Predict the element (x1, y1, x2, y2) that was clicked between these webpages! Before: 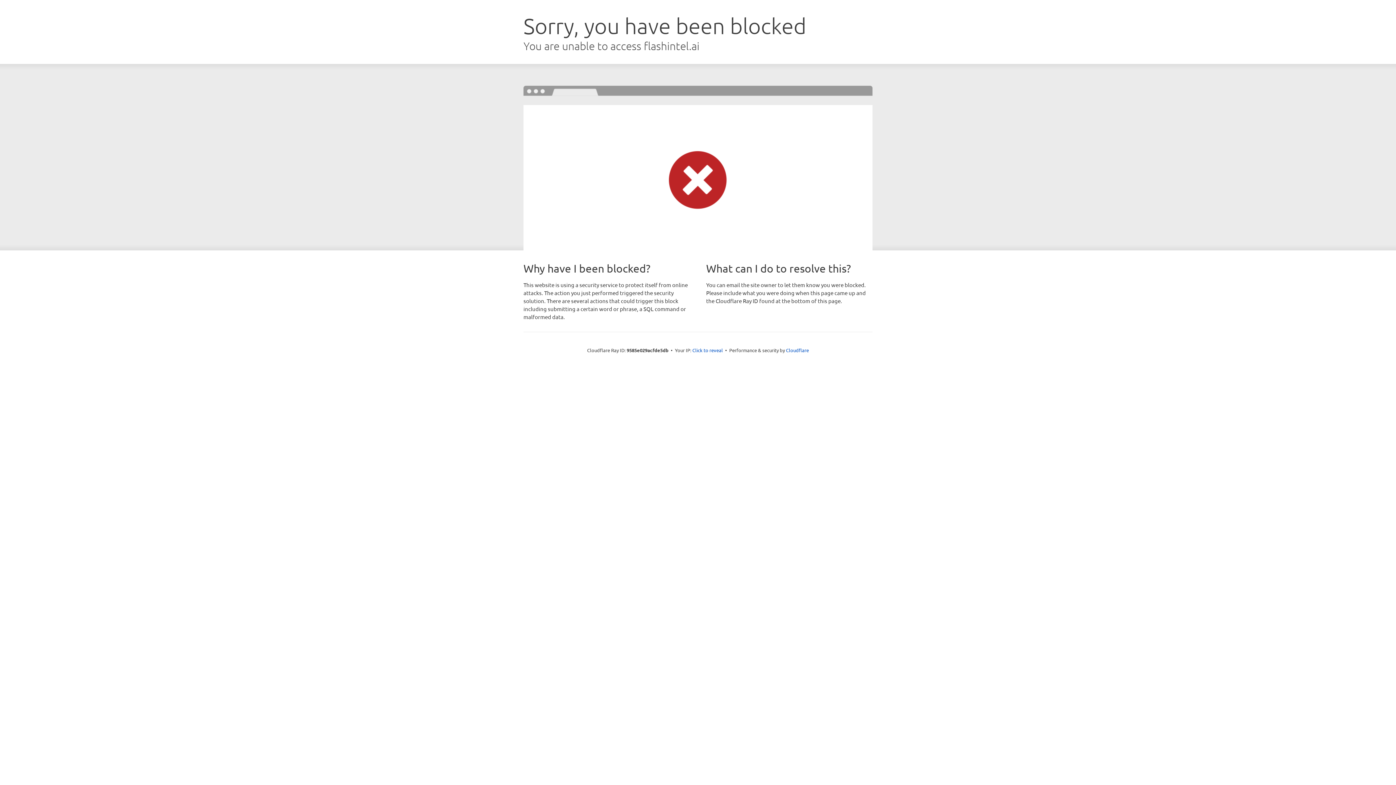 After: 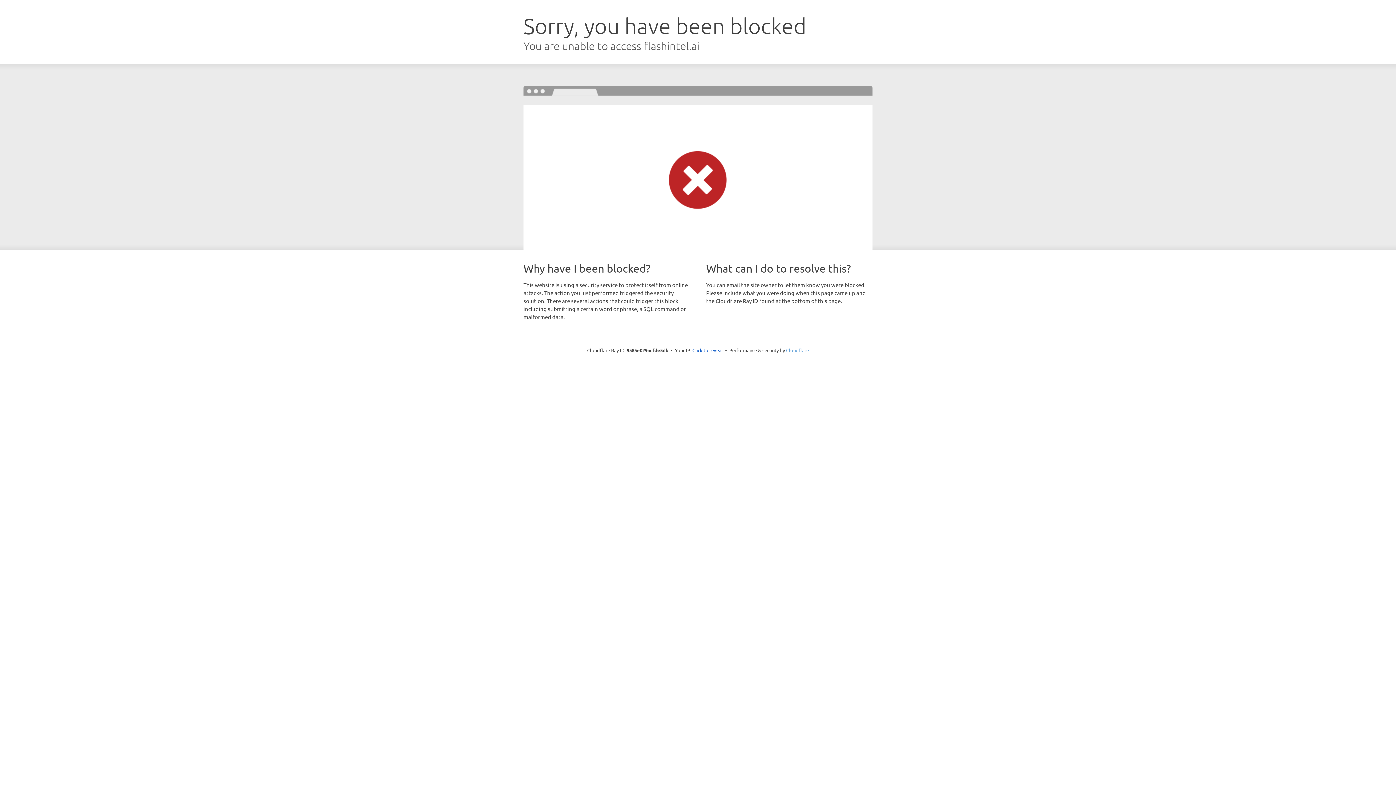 Action: label: Cloudflare bbox: (786, 347, 809, 353)